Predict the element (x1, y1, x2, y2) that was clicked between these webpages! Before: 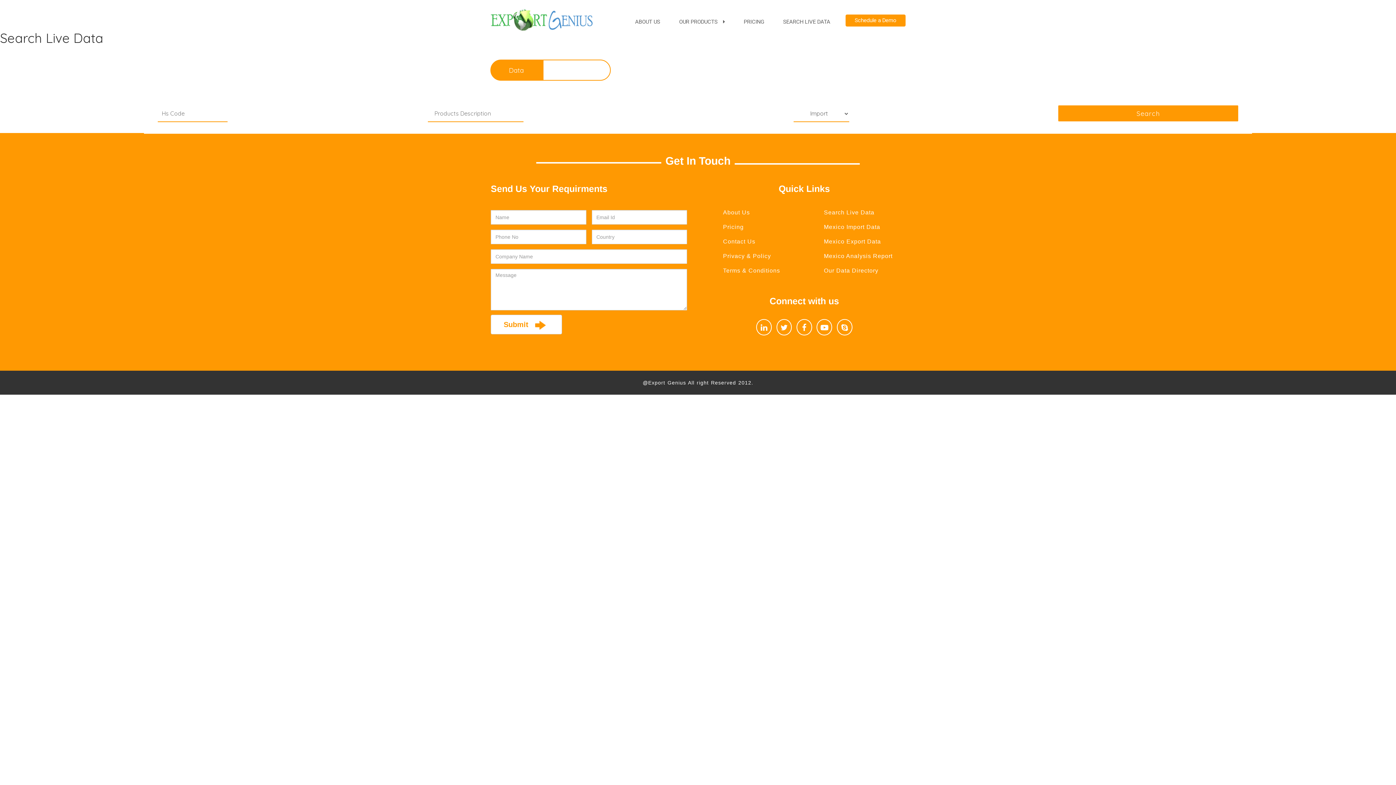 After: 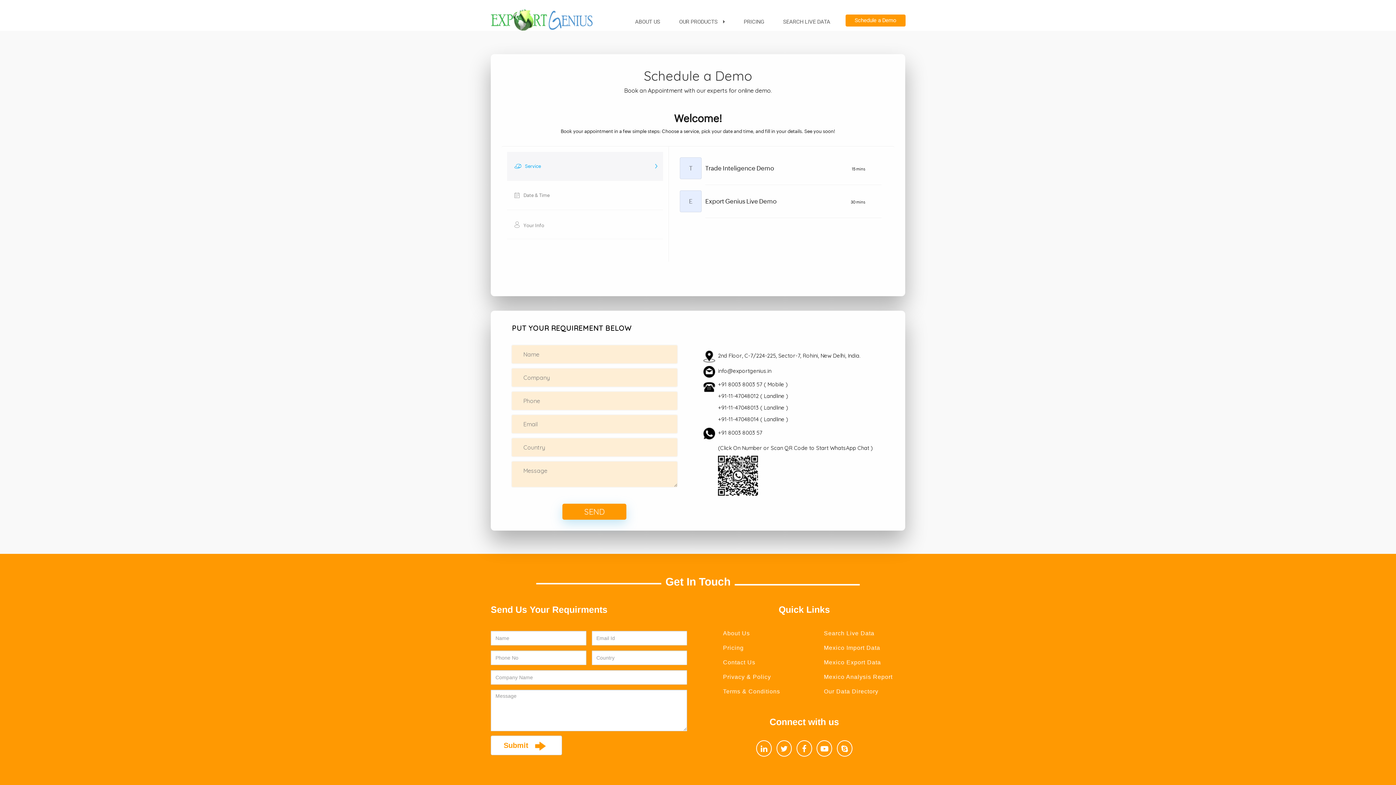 Action: label: Schedule a Demo bbox: (845, 14, 905, 26)